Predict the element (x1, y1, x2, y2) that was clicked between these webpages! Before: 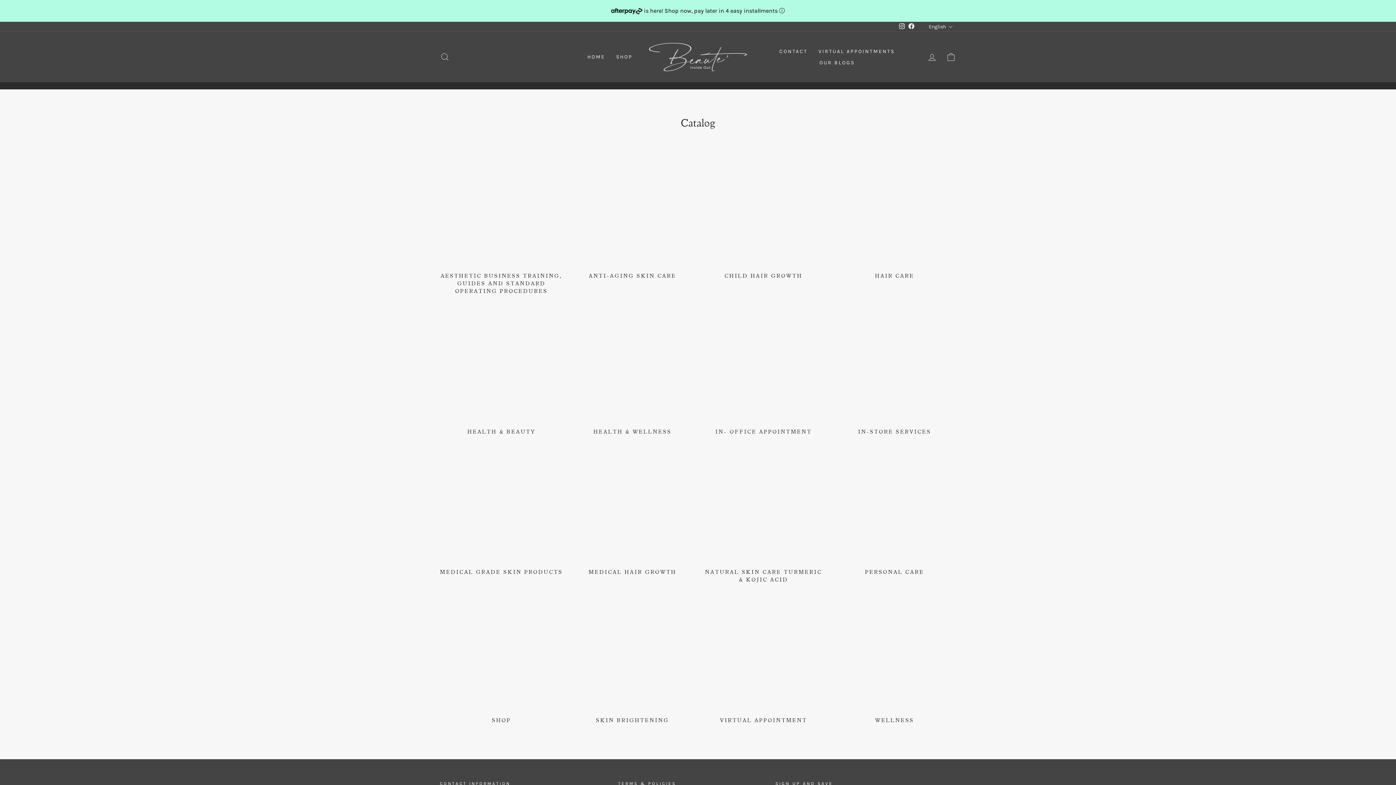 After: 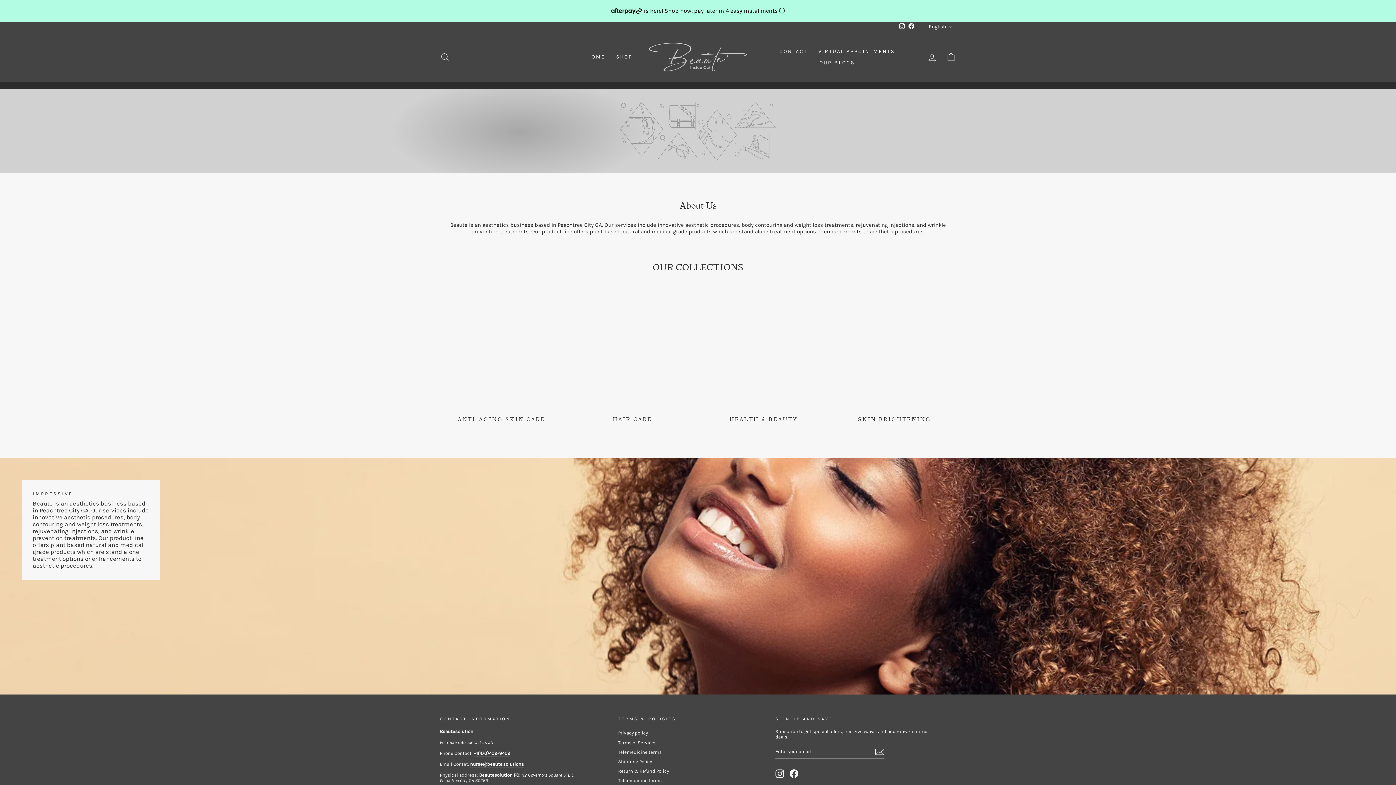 Action: label: HOME bbox: (582, 51, 610, 62)